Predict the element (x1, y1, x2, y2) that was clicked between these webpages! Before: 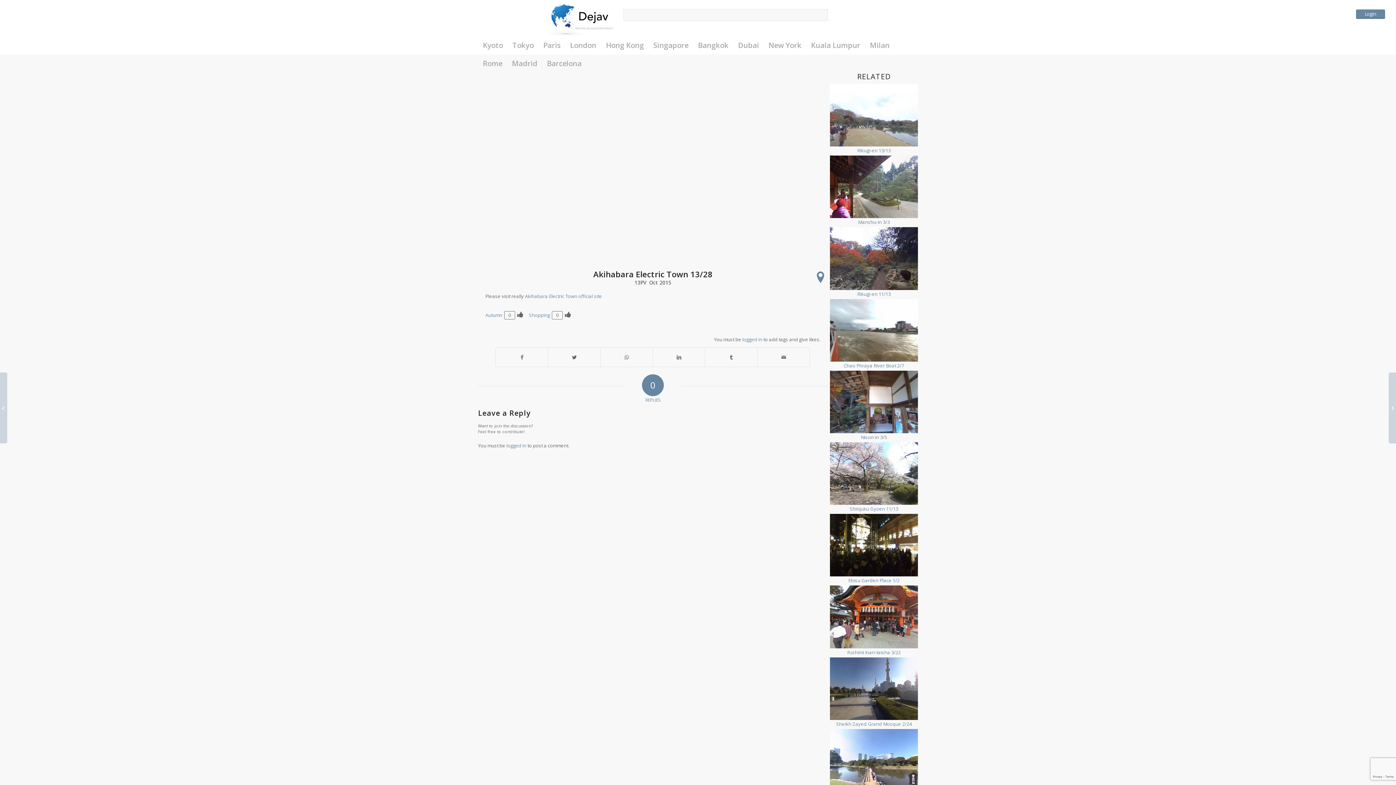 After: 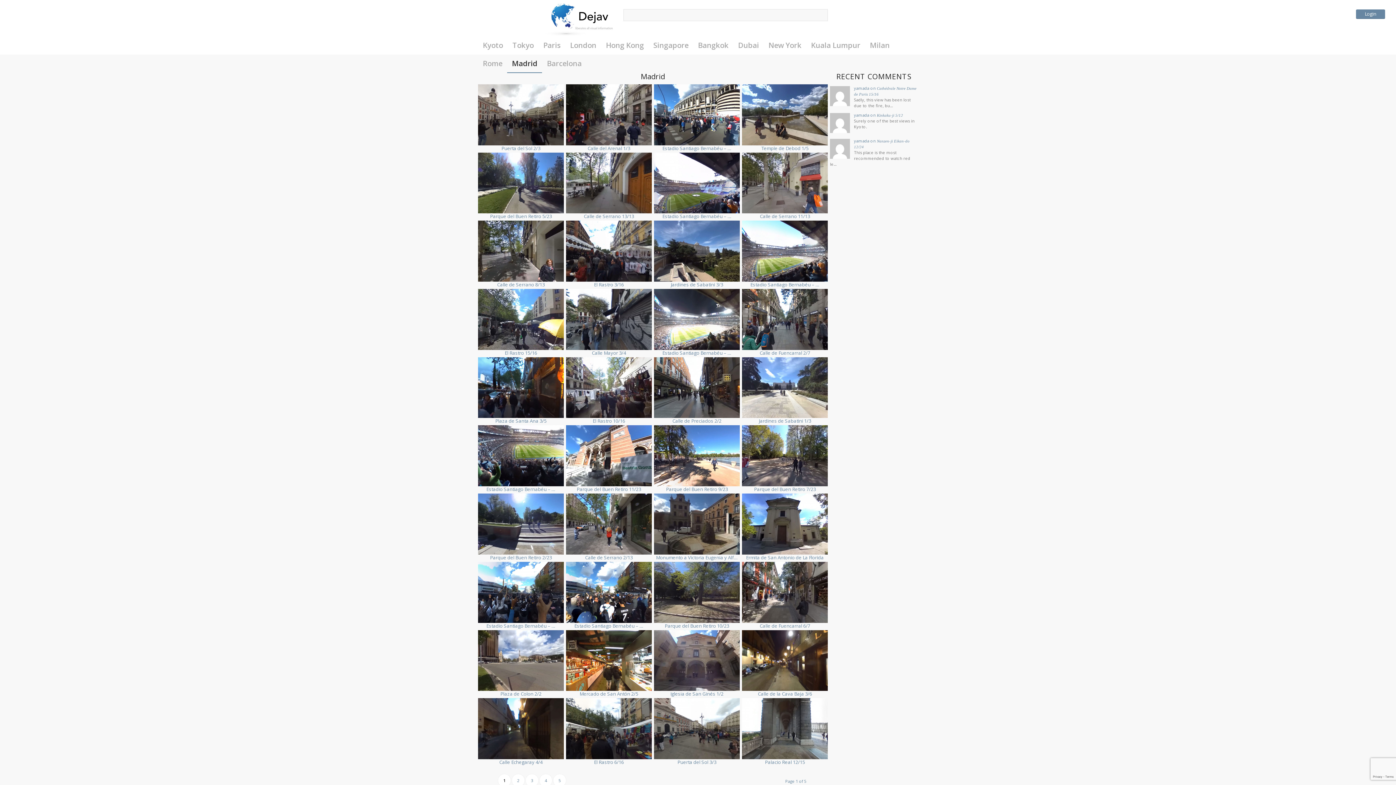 Action: label: Madrid bbox: (507, 54, 542, 72)